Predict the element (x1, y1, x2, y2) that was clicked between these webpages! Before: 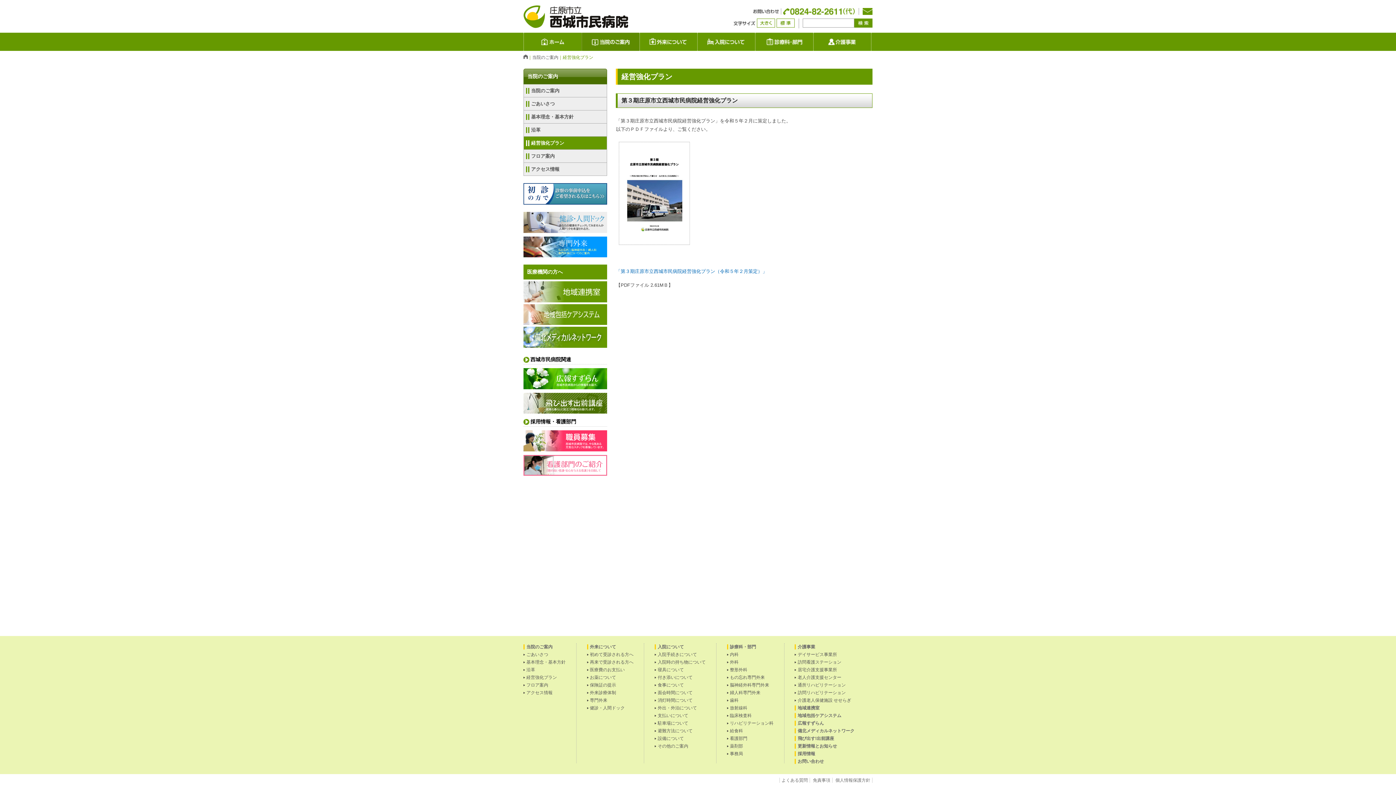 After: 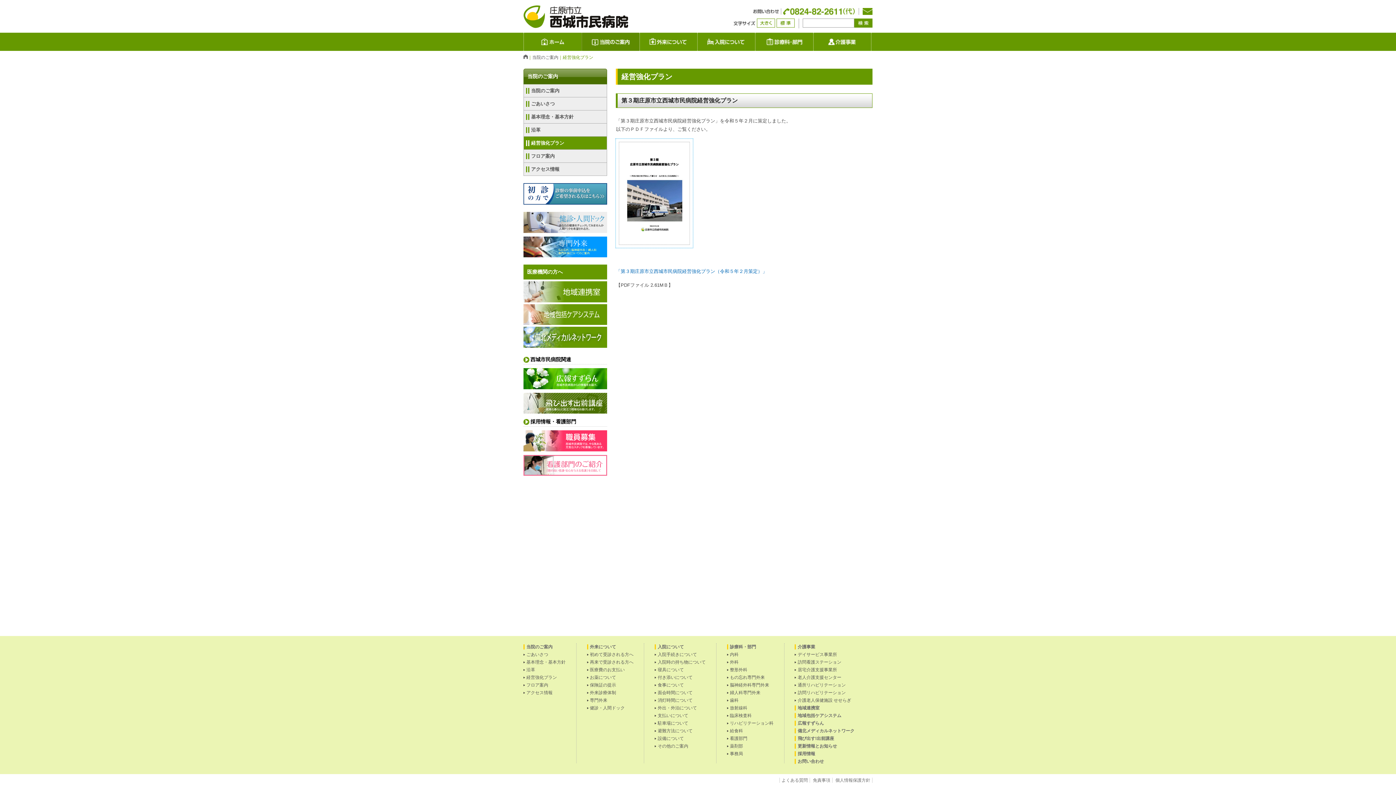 Action: bbox: (616, 241, 693, 246)